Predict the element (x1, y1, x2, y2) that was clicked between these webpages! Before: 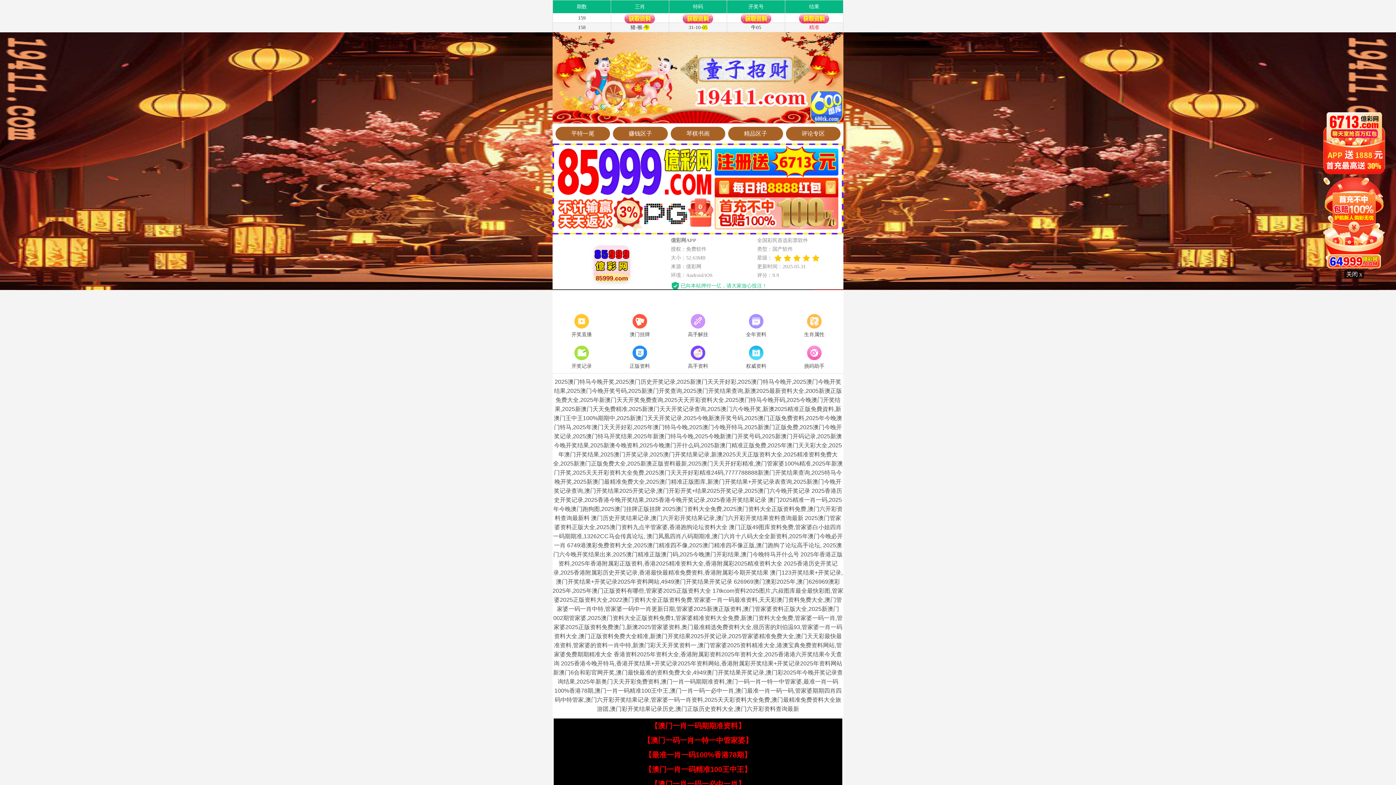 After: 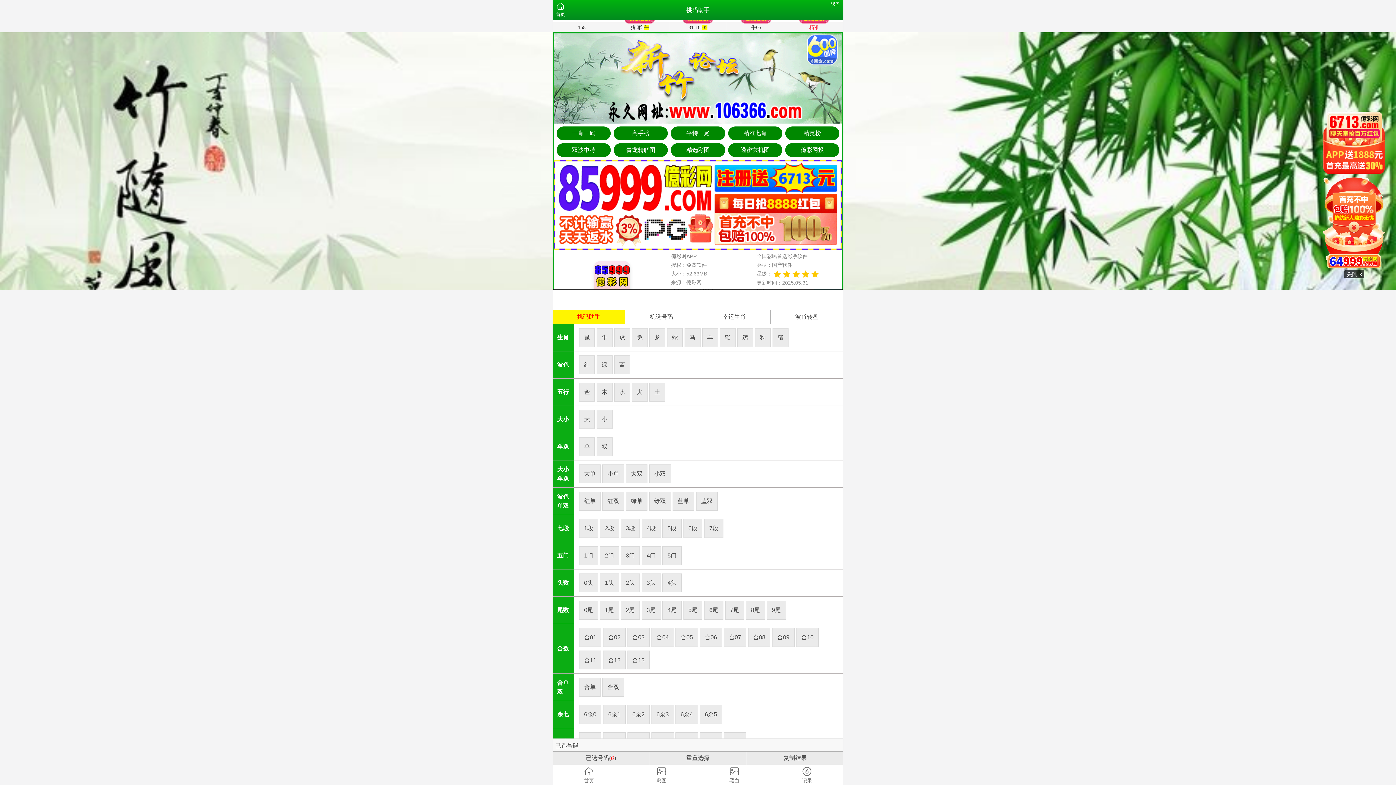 Action: bbox: (785, 344, 843, 371) label: 挑码助手